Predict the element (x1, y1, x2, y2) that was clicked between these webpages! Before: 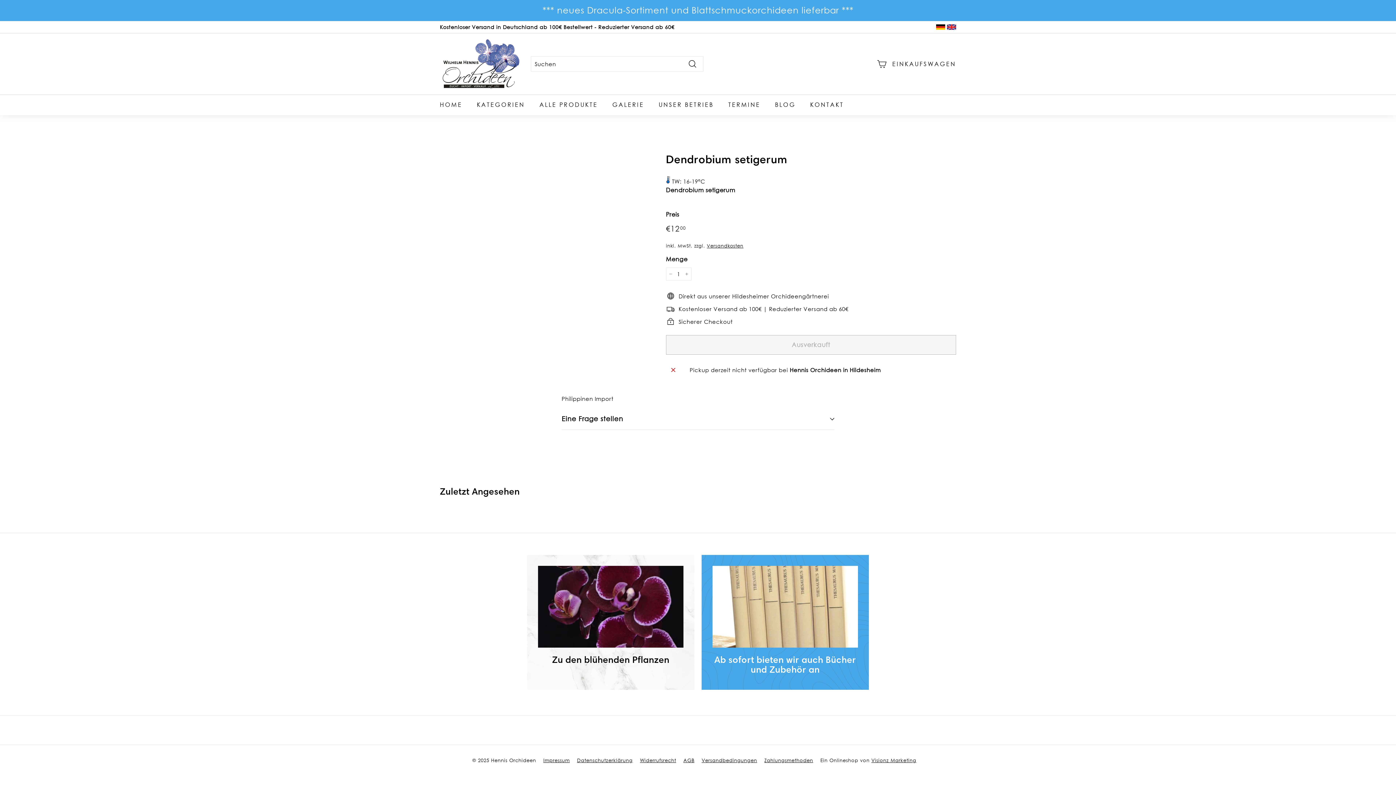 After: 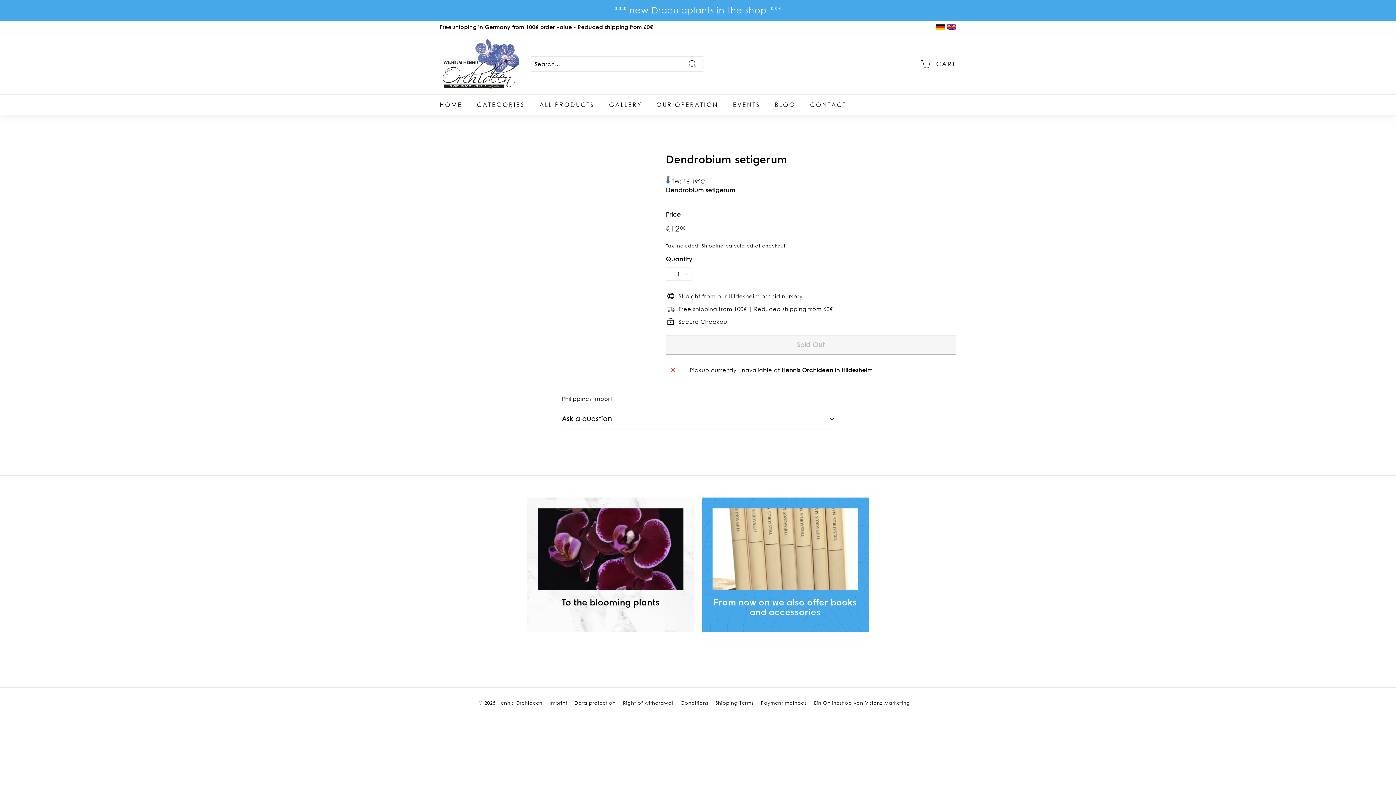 Action: bbox: (947, 26, 956, 32)